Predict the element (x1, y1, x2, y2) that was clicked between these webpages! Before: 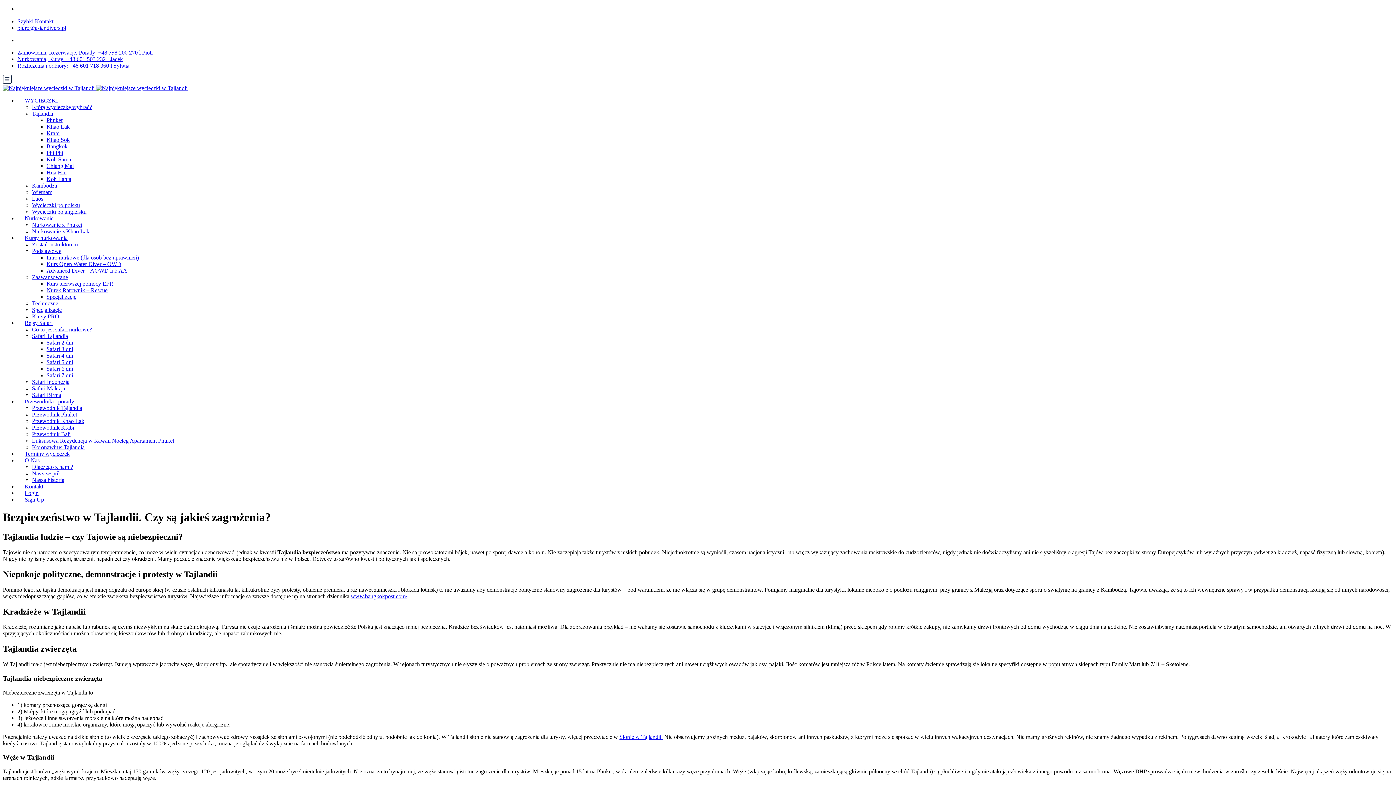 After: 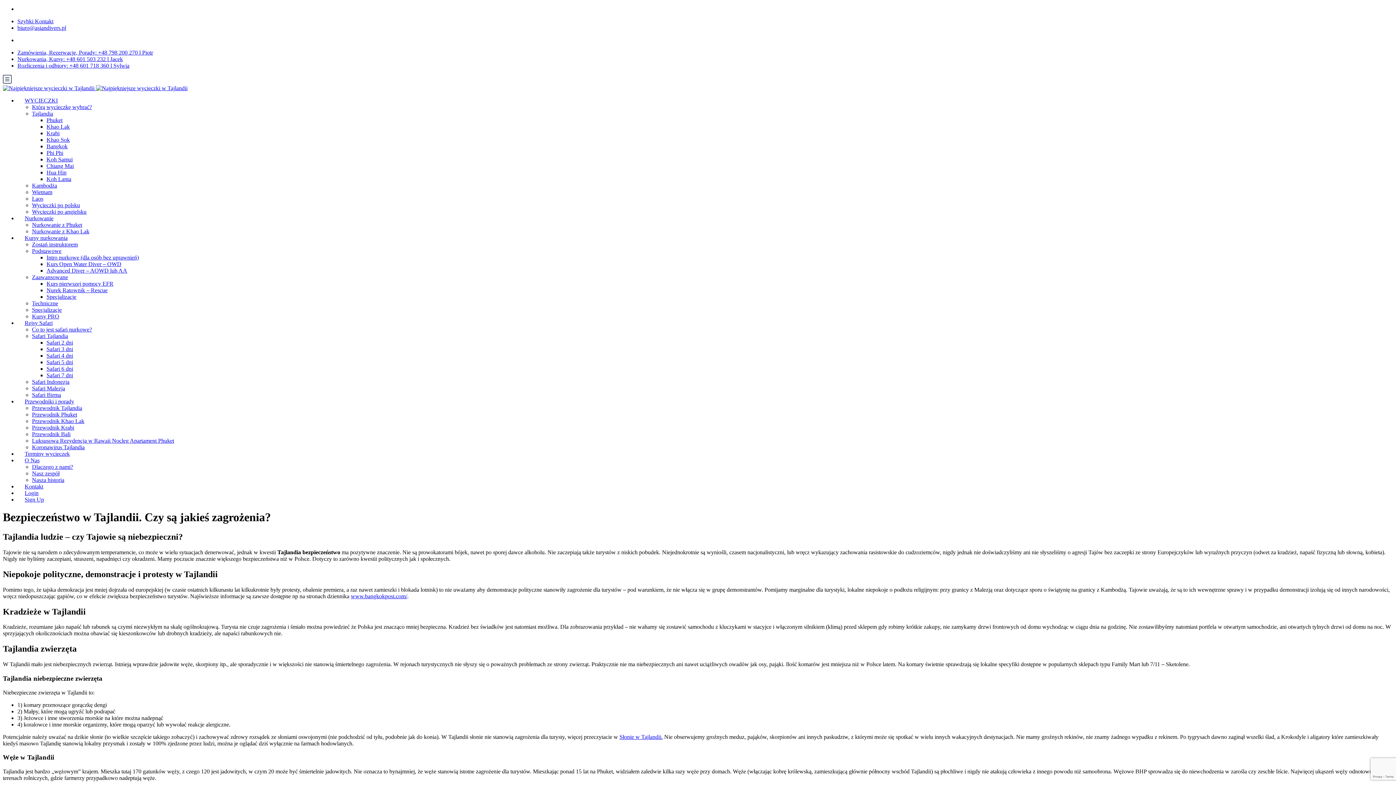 Action: label: www.bangkokpost.com/ bbox: (350, 593, 407, 599)